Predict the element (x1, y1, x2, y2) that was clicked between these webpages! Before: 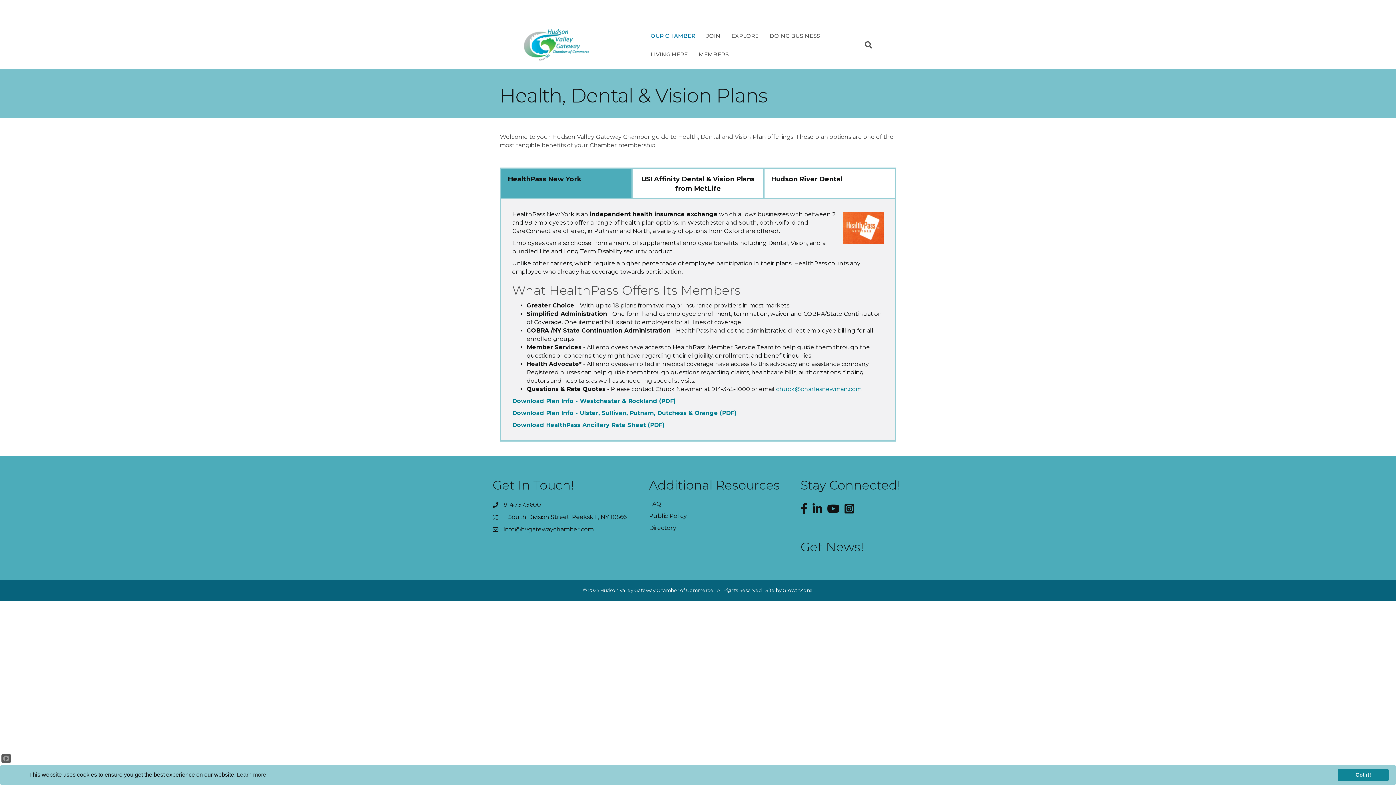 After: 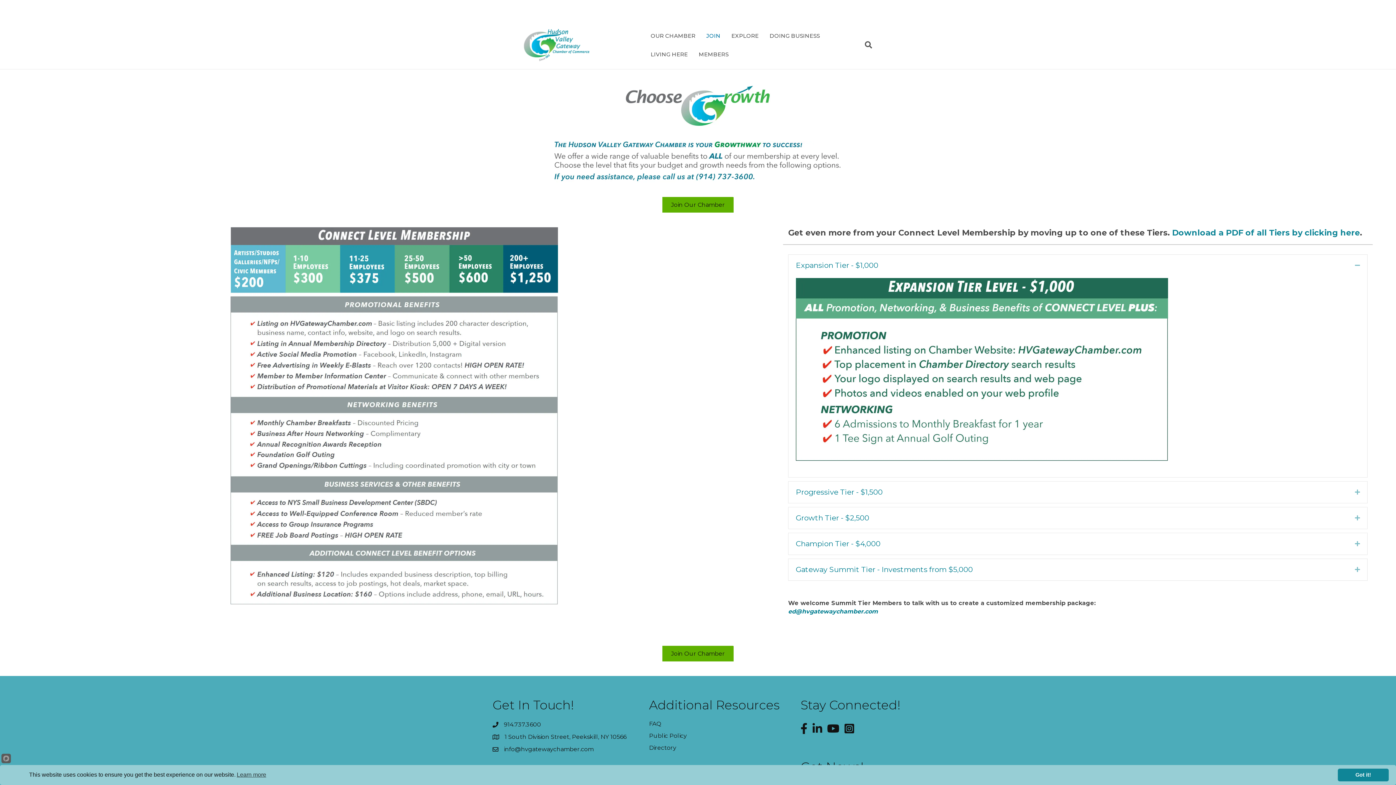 Action: bbox: (701, 26, 726, 45) label: JOIN